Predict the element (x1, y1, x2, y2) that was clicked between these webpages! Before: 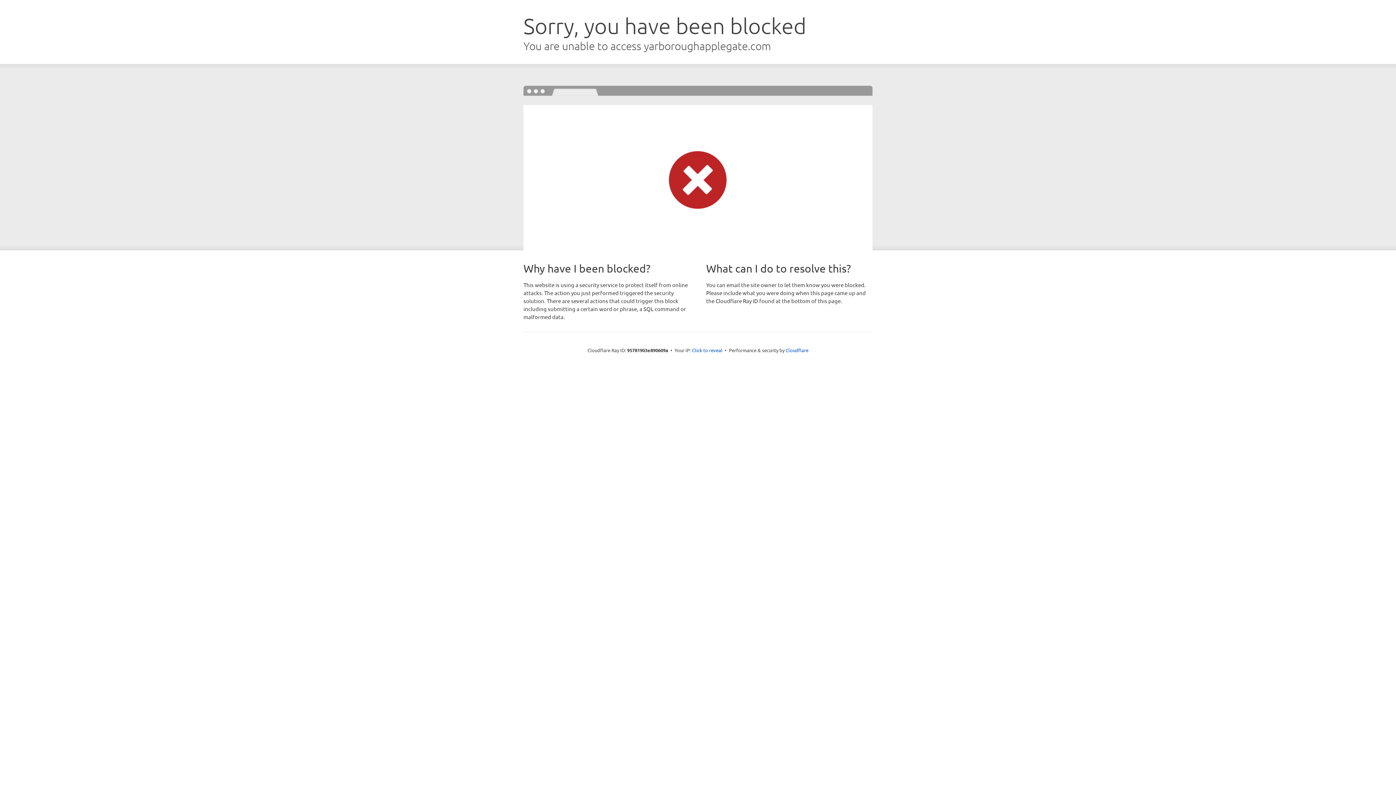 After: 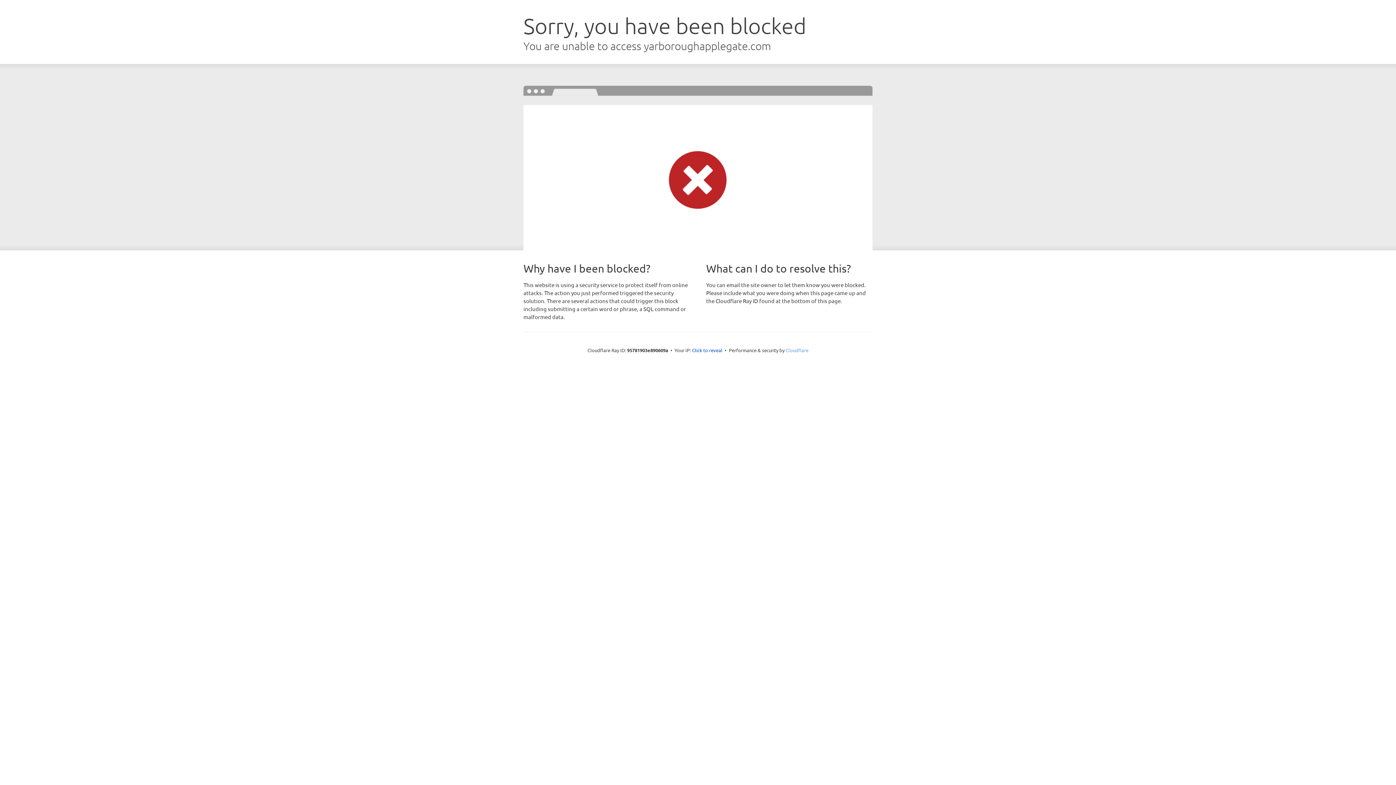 Action: bbox: (785, 347, 808, 353) label: Cloudflare